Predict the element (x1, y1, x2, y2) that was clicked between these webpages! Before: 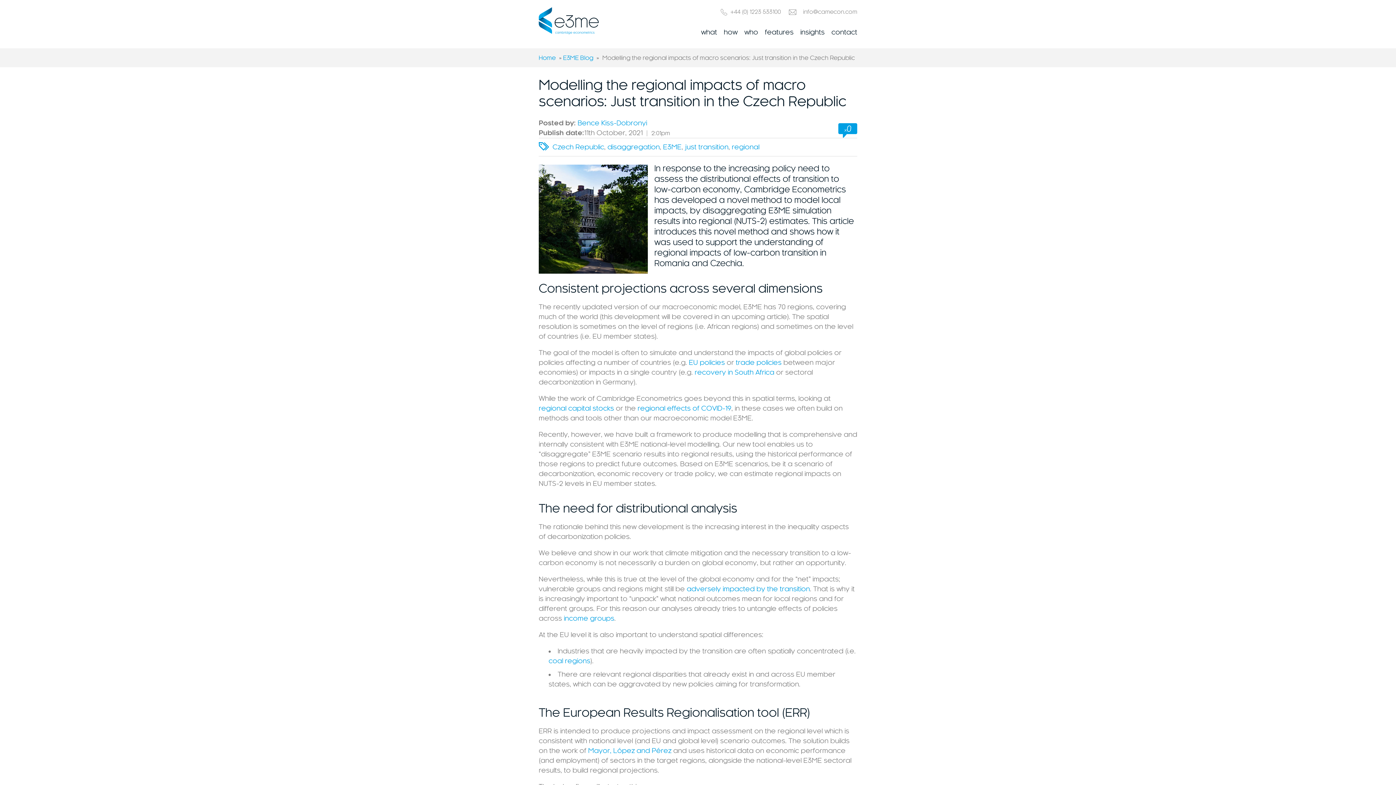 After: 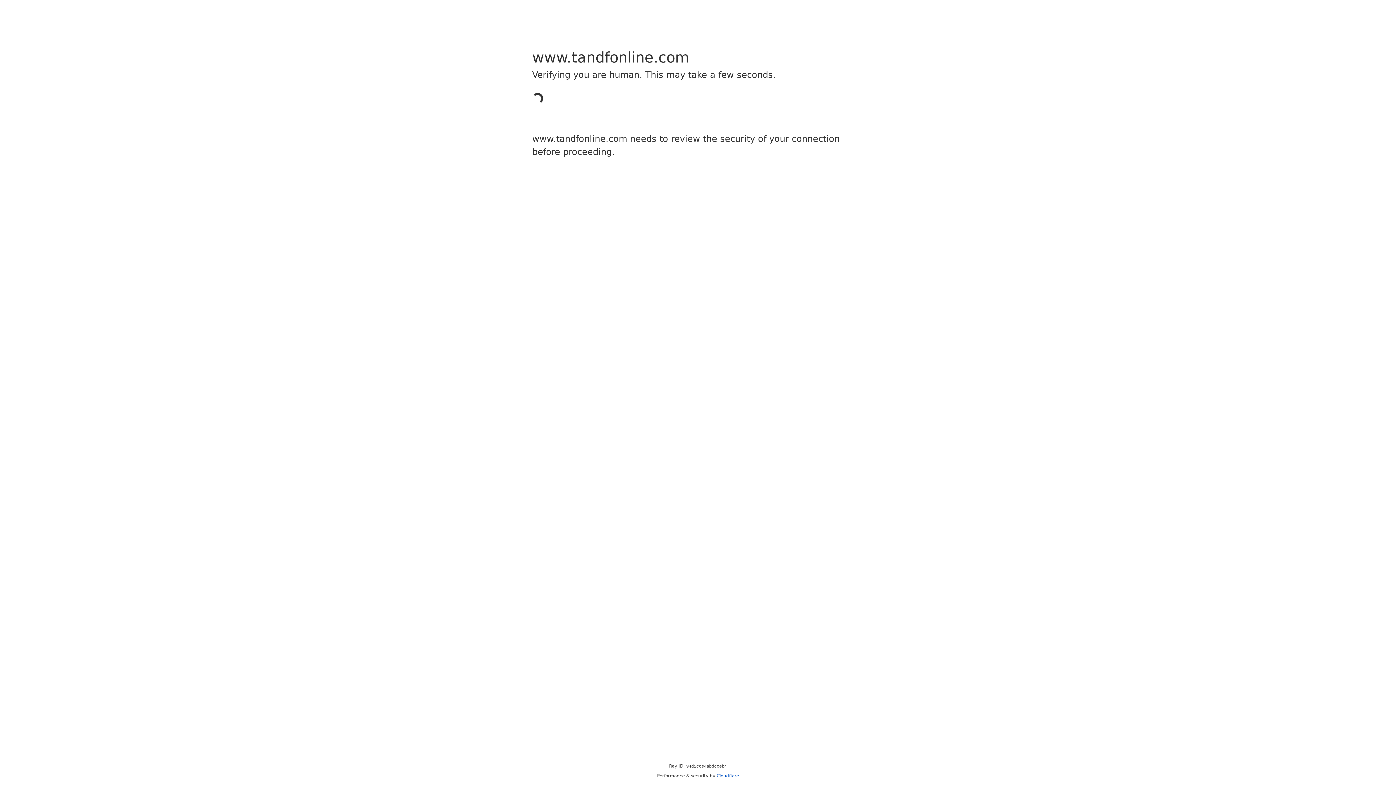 Action: label: Mayor, López and Pérez bbox: (588, 747, 671, 754)